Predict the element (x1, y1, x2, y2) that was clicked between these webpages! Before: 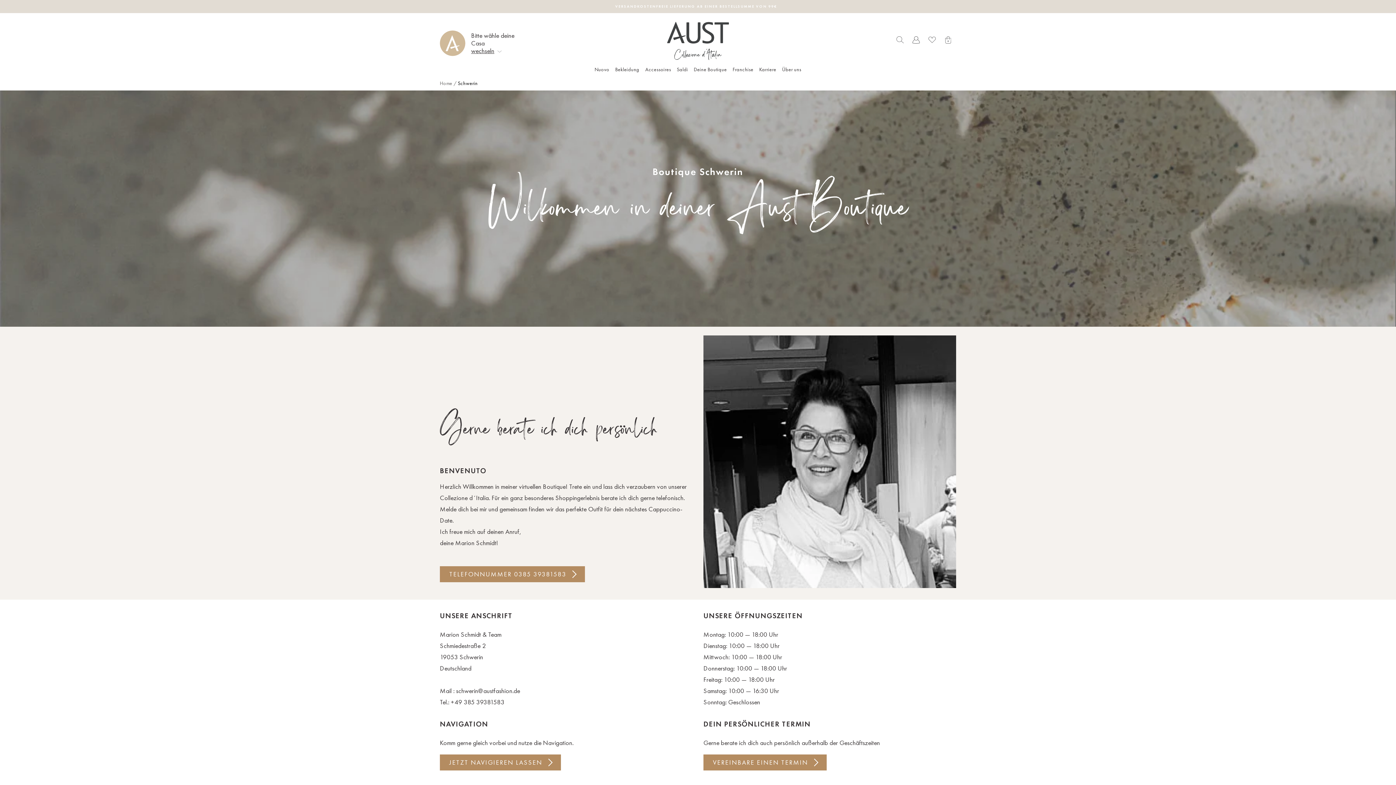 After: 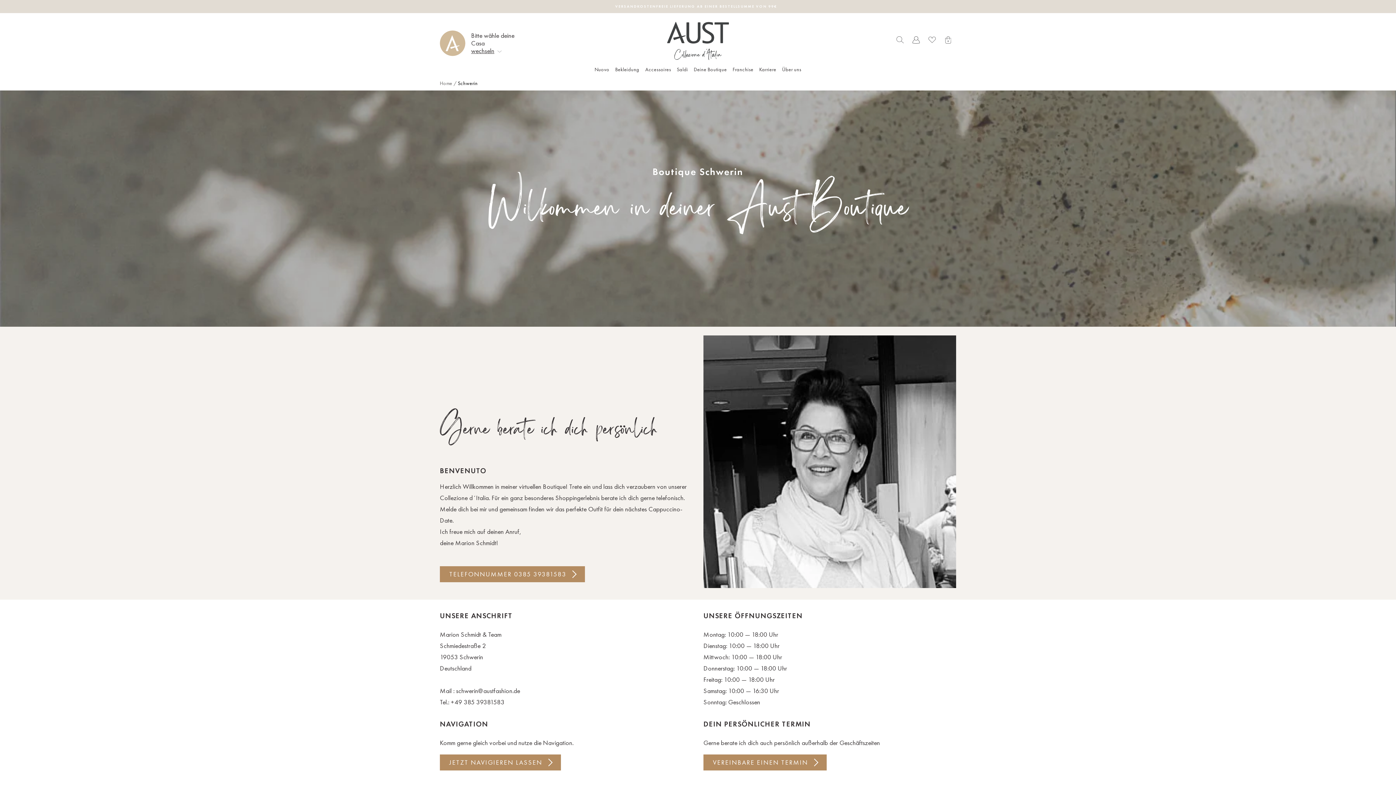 Action: label: +49 385 39381583 bbox: (450, 698, 504, 706)